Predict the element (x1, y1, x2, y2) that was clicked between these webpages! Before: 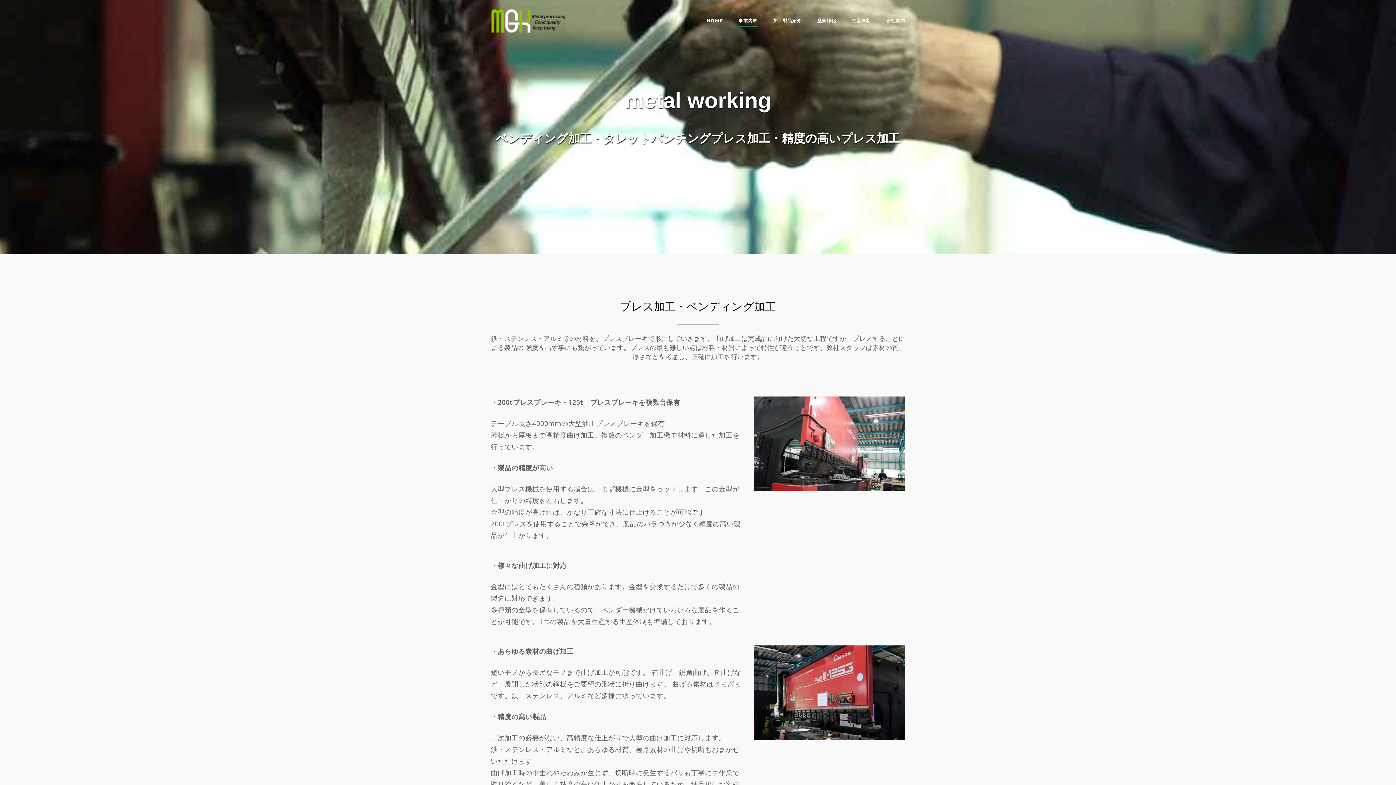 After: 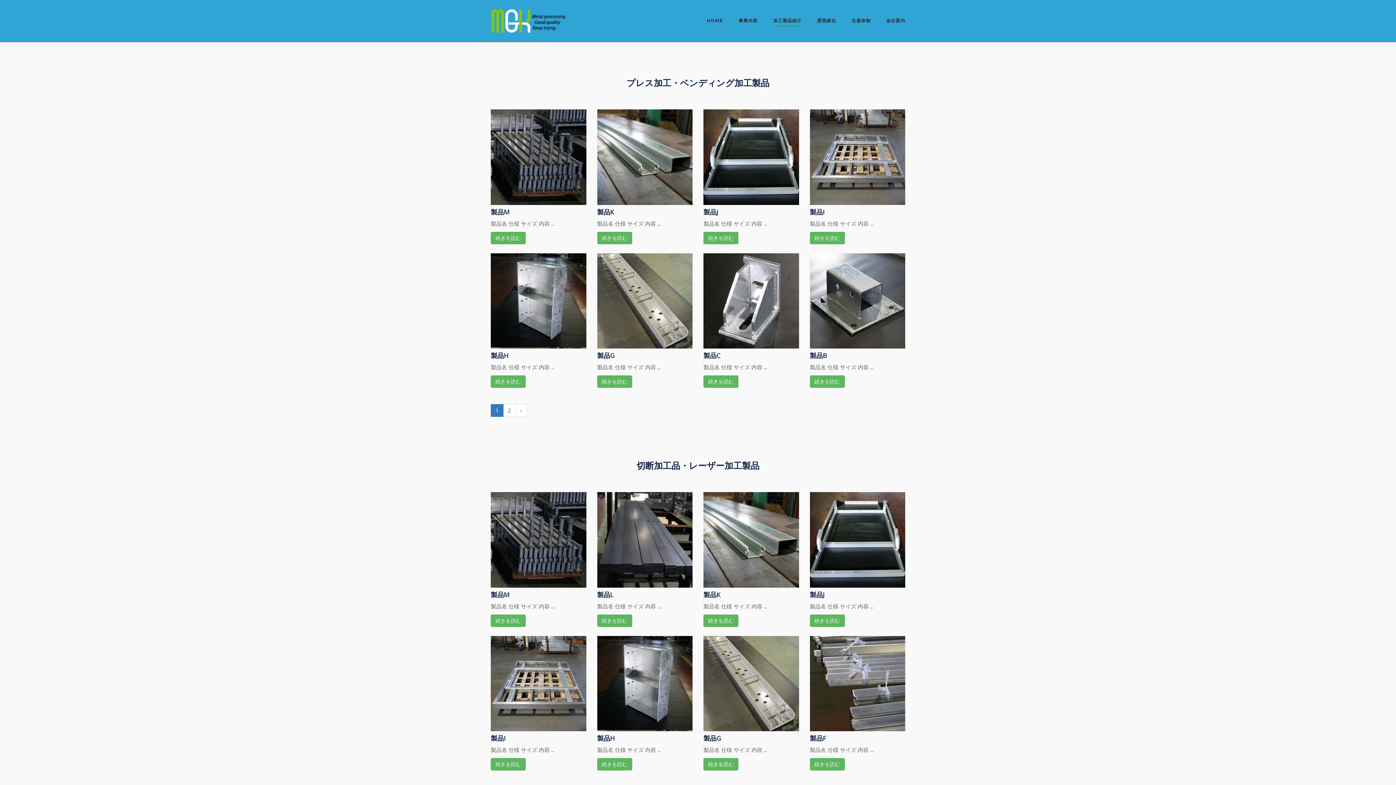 Action: label: 加工製品紹介 bbox: (773, 17, 801, 26)